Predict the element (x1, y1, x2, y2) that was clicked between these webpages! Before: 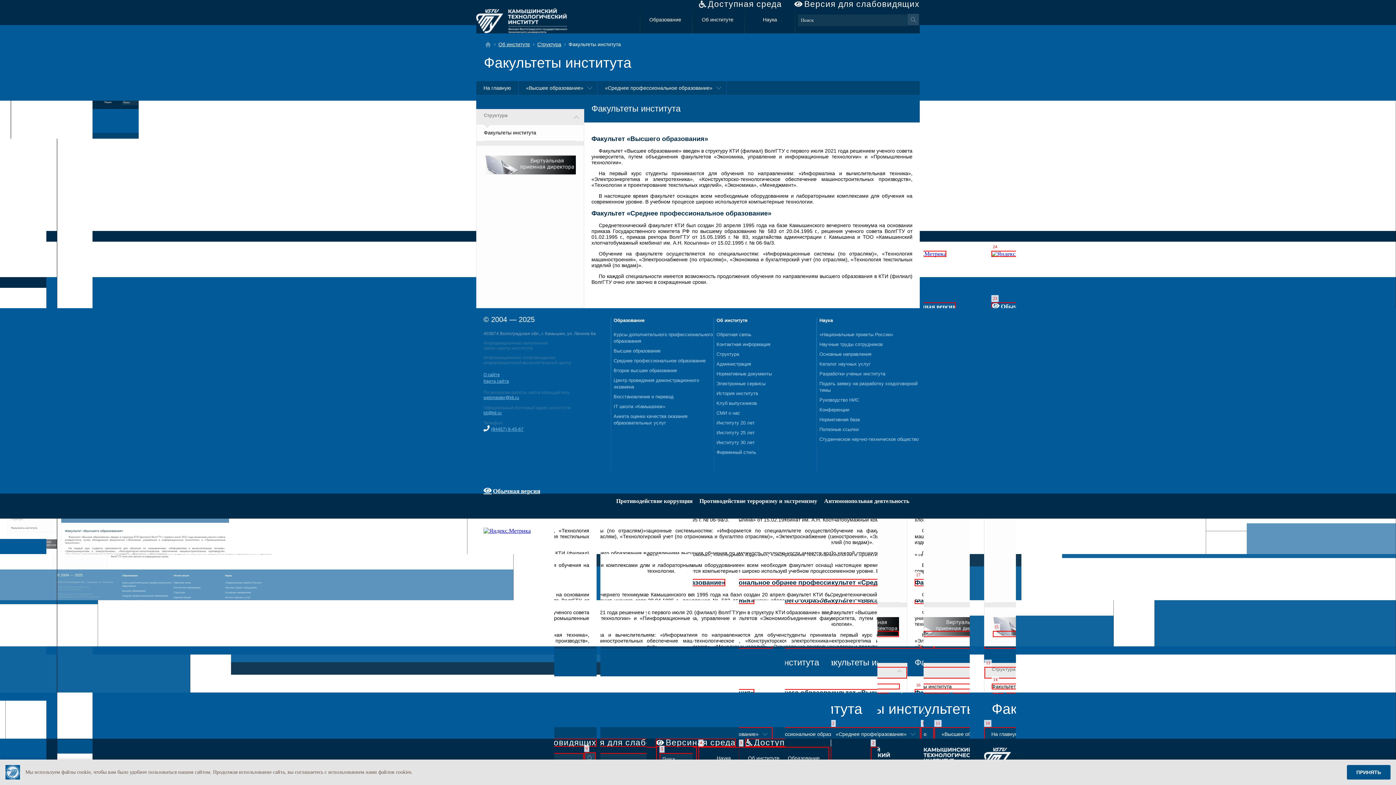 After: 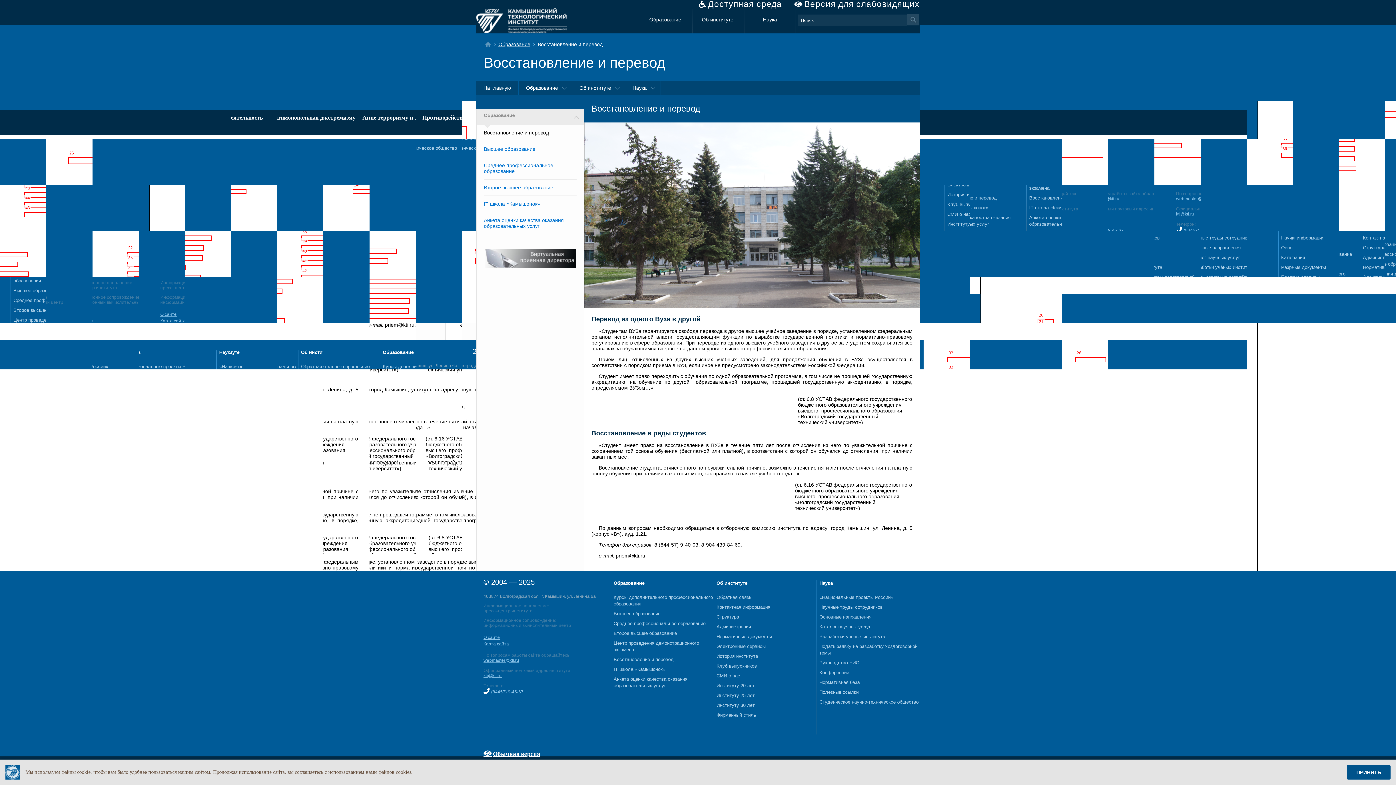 Action: label: Восстановление и перевод bbox: (613, 394, 673, 399)